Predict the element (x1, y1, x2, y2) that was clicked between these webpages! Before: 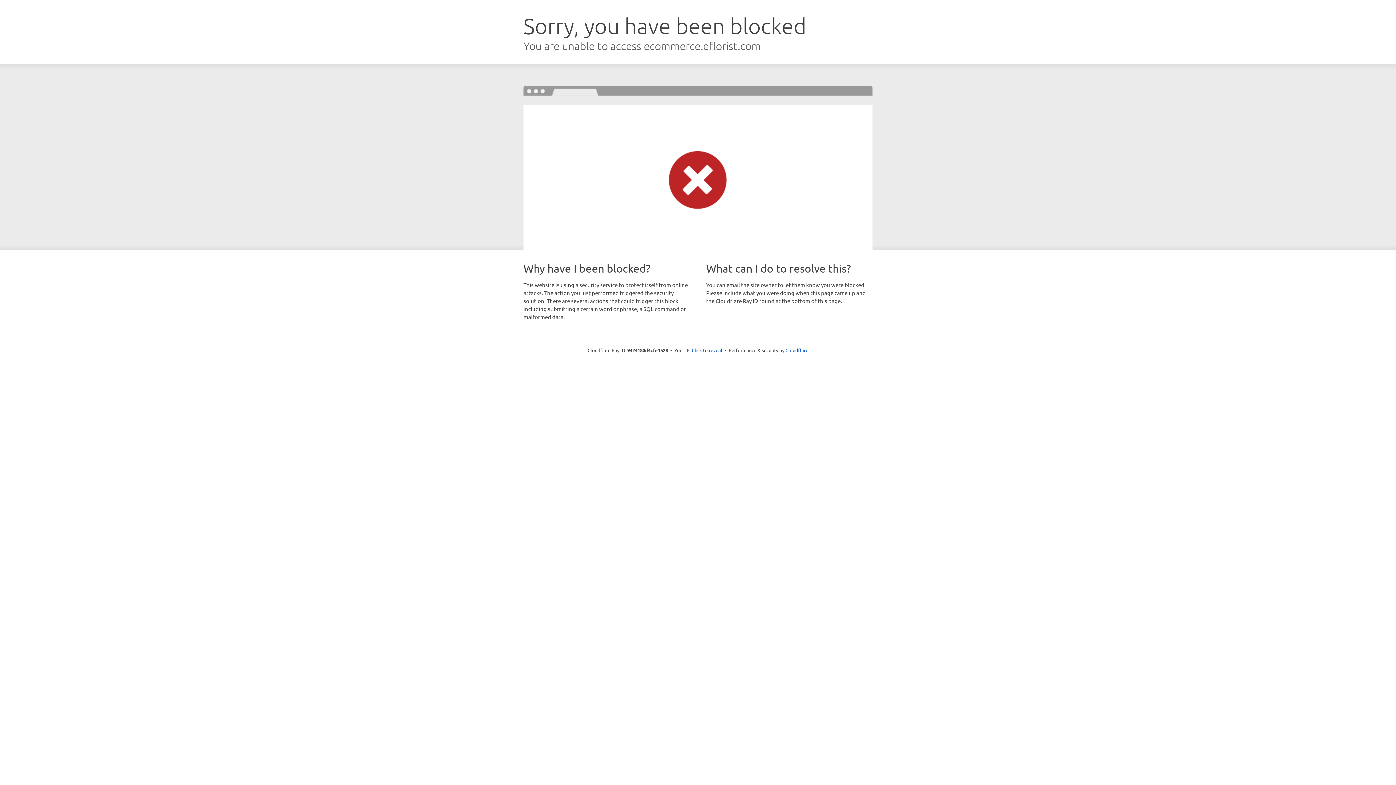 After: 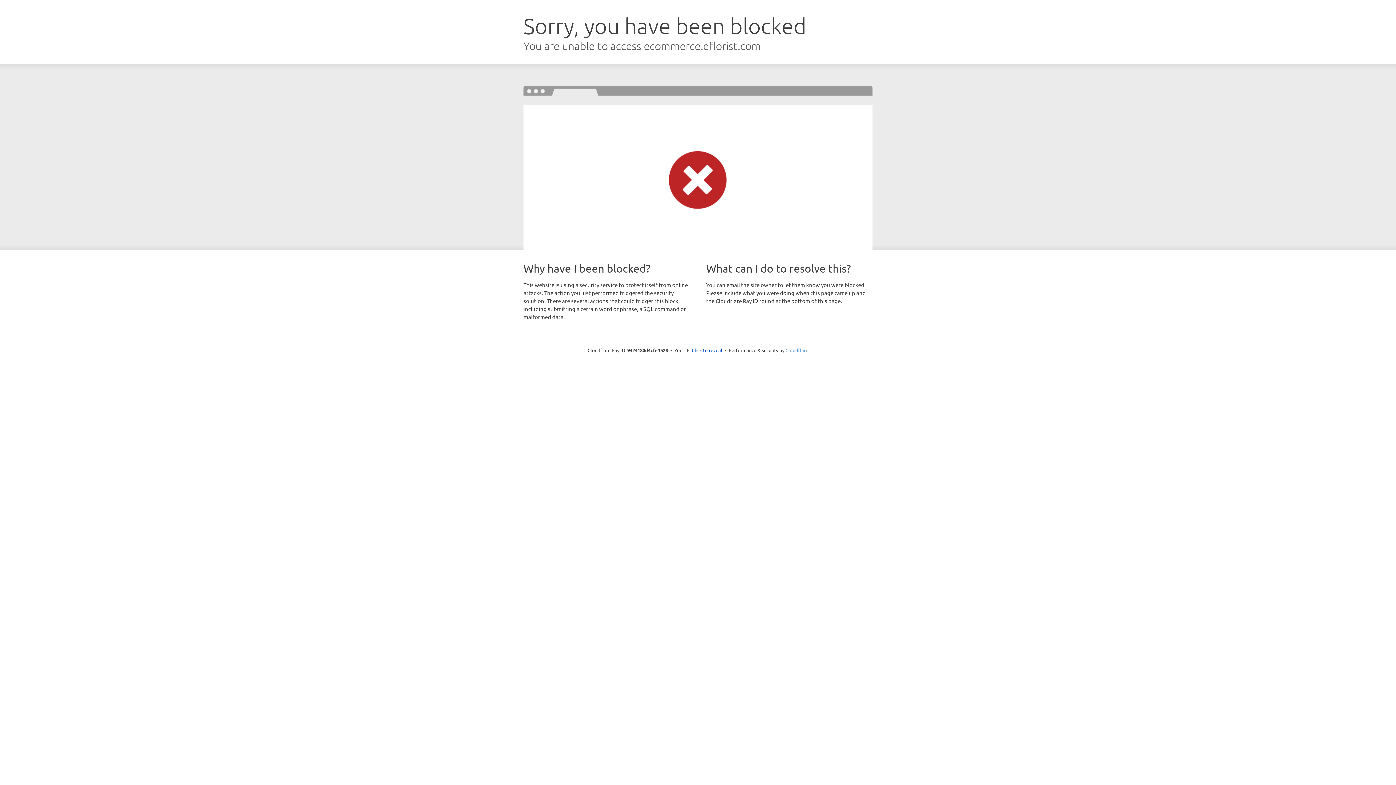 Action: bbox: (785, 347, 808, 353) label: Cloudflare